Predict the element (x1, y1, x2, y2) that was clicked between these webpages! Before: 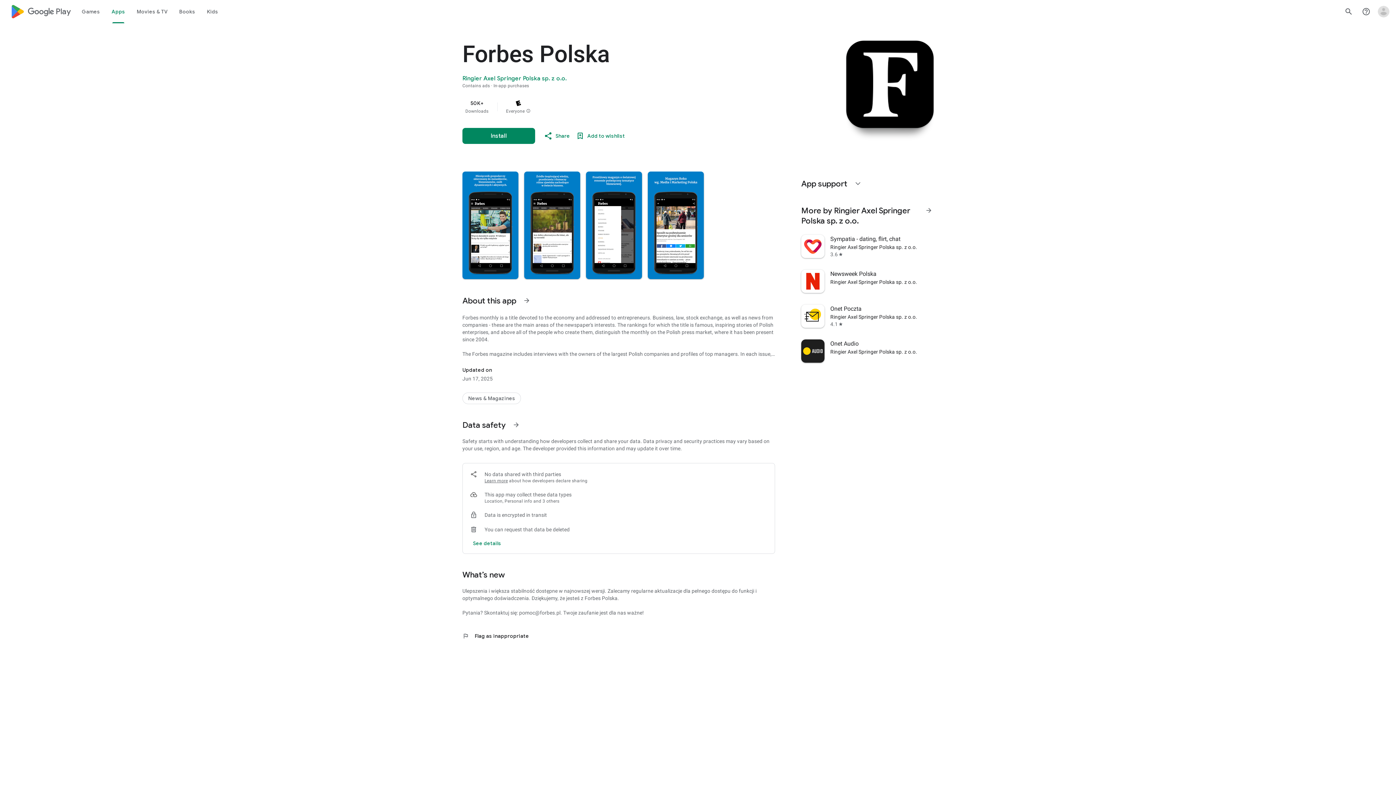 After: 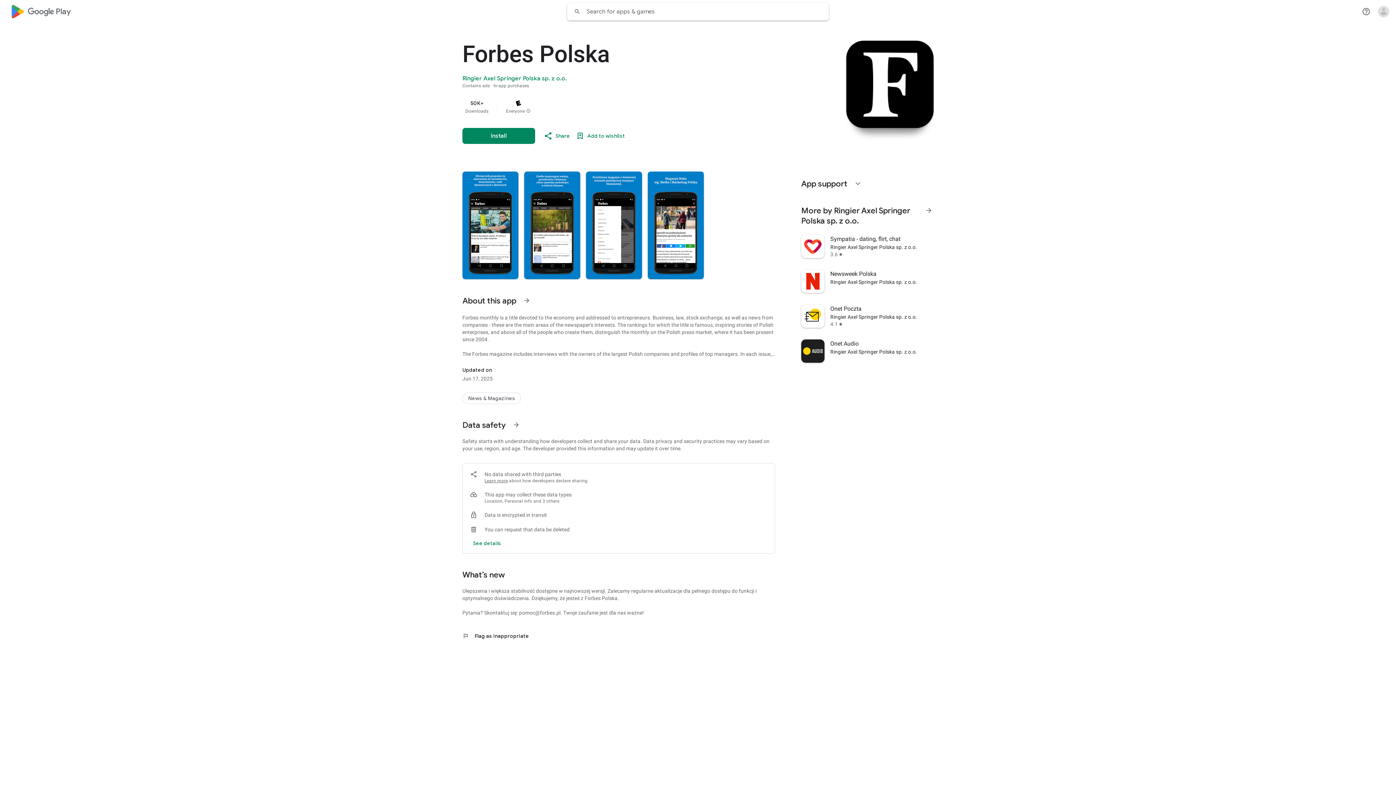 Action: bbox: (1340, 2, 1357, 20) label: Search